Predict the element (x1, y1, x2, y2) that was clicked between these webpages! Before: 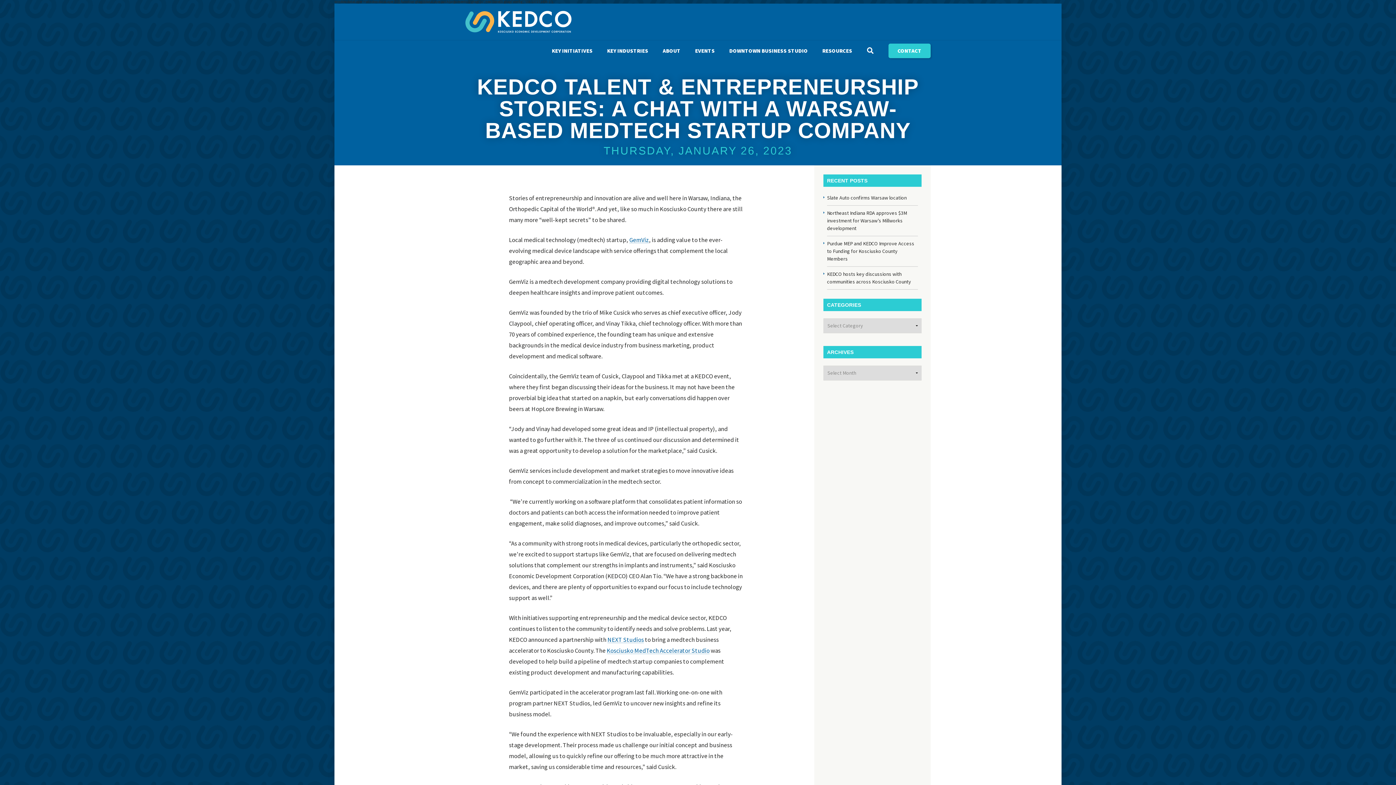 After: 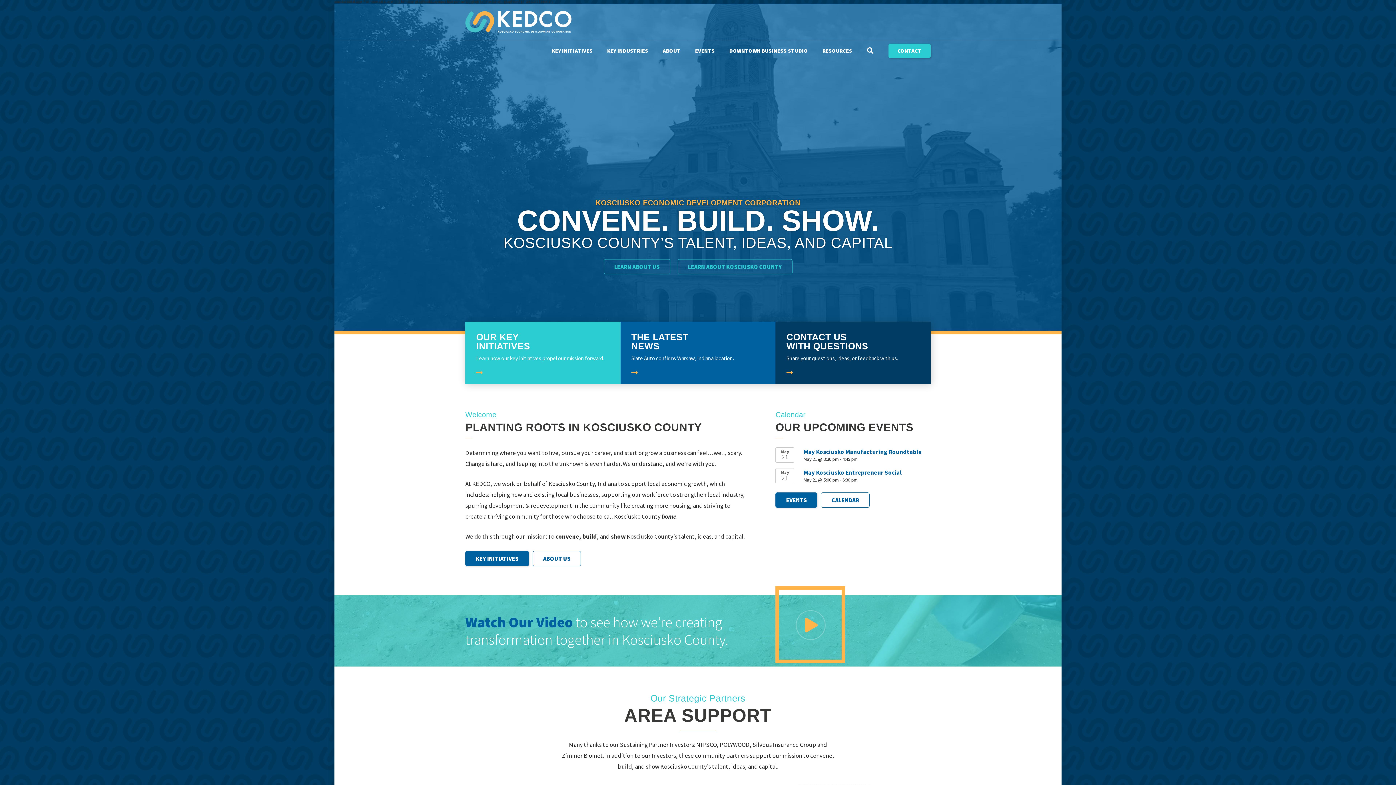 Action: label: KEDCO bbox: (465, 10, 574, 32)